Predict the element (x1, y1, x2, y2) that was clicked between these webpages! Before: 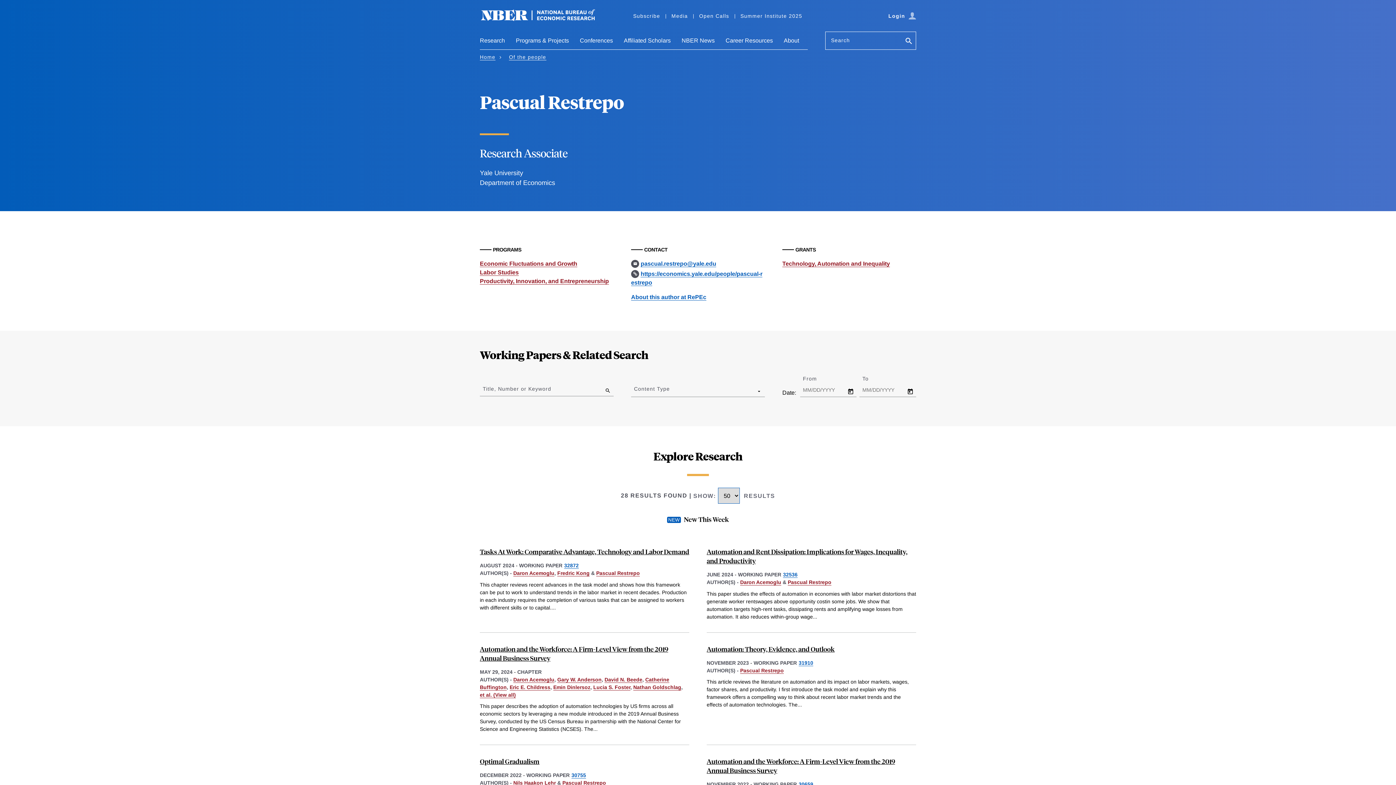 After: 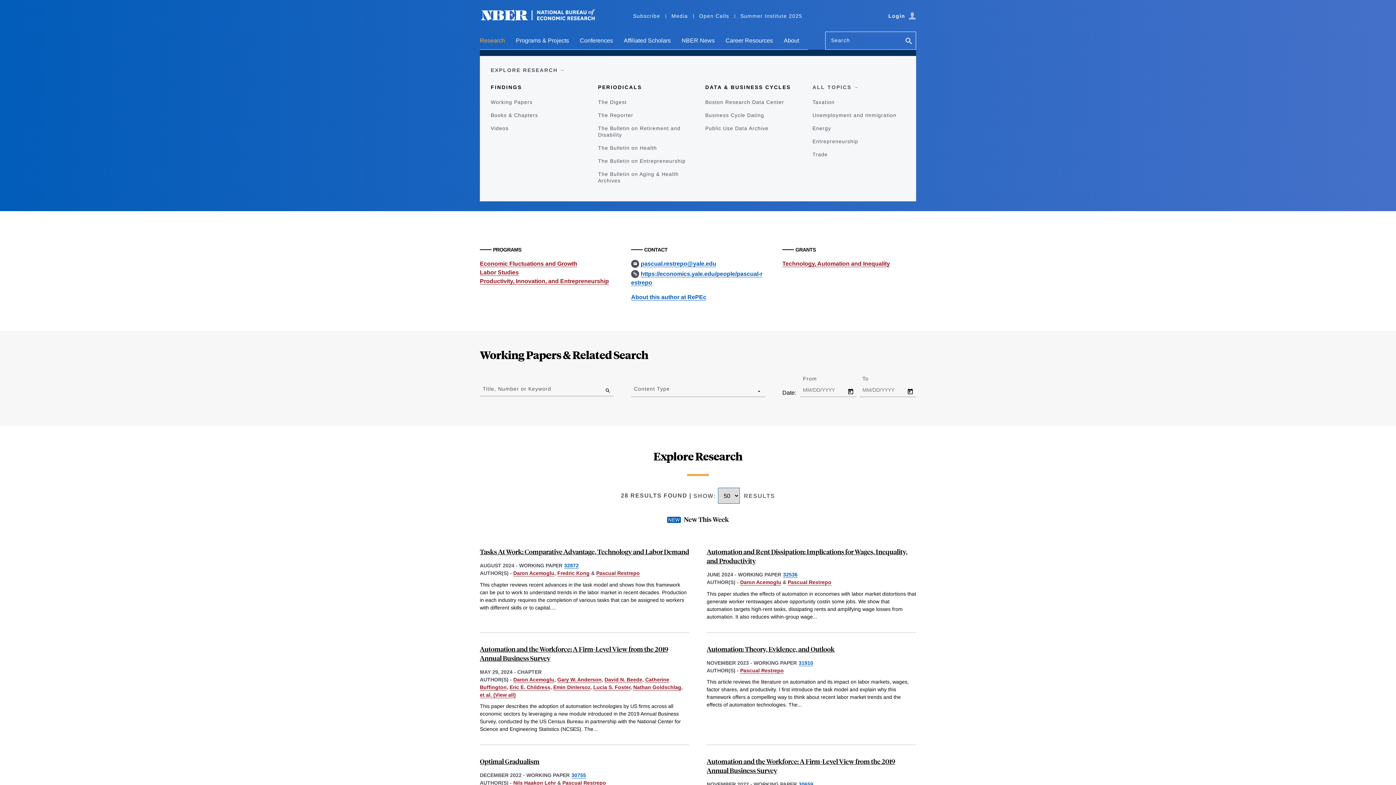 Action: label: Research bbox: (480, 37, 505, 49)